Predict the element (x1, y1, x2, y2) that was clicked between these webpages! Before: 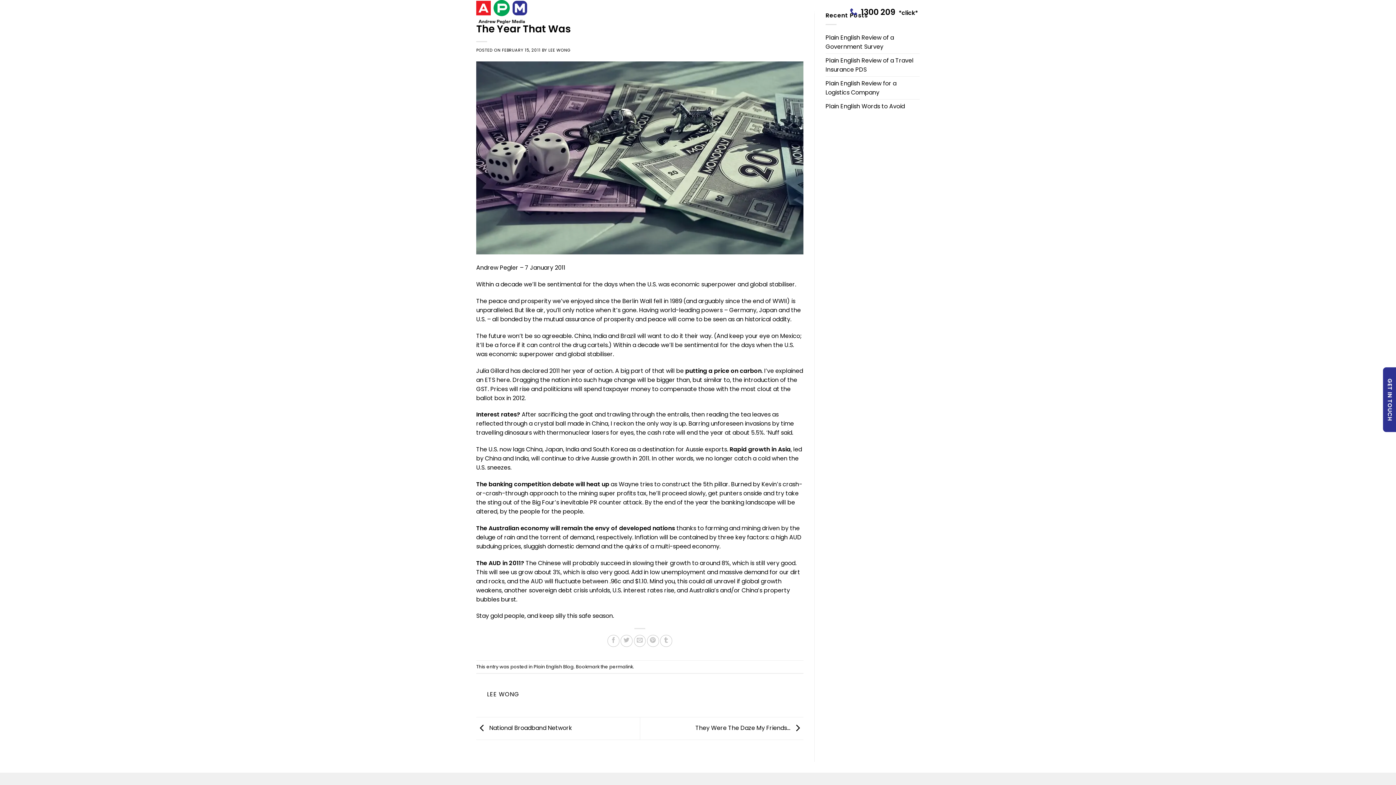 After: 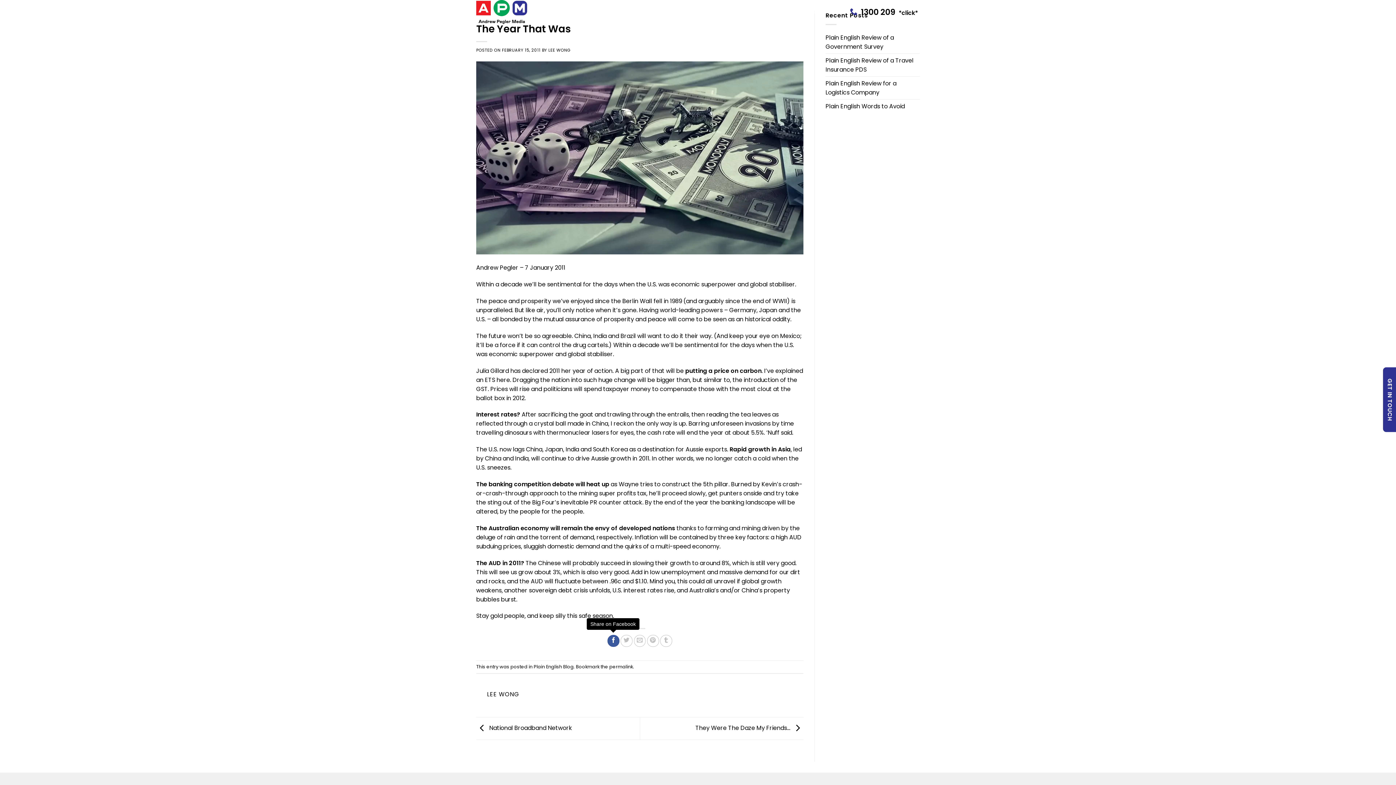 Action: label: Share on Facebook bbox: (607, 635, 619, 647)